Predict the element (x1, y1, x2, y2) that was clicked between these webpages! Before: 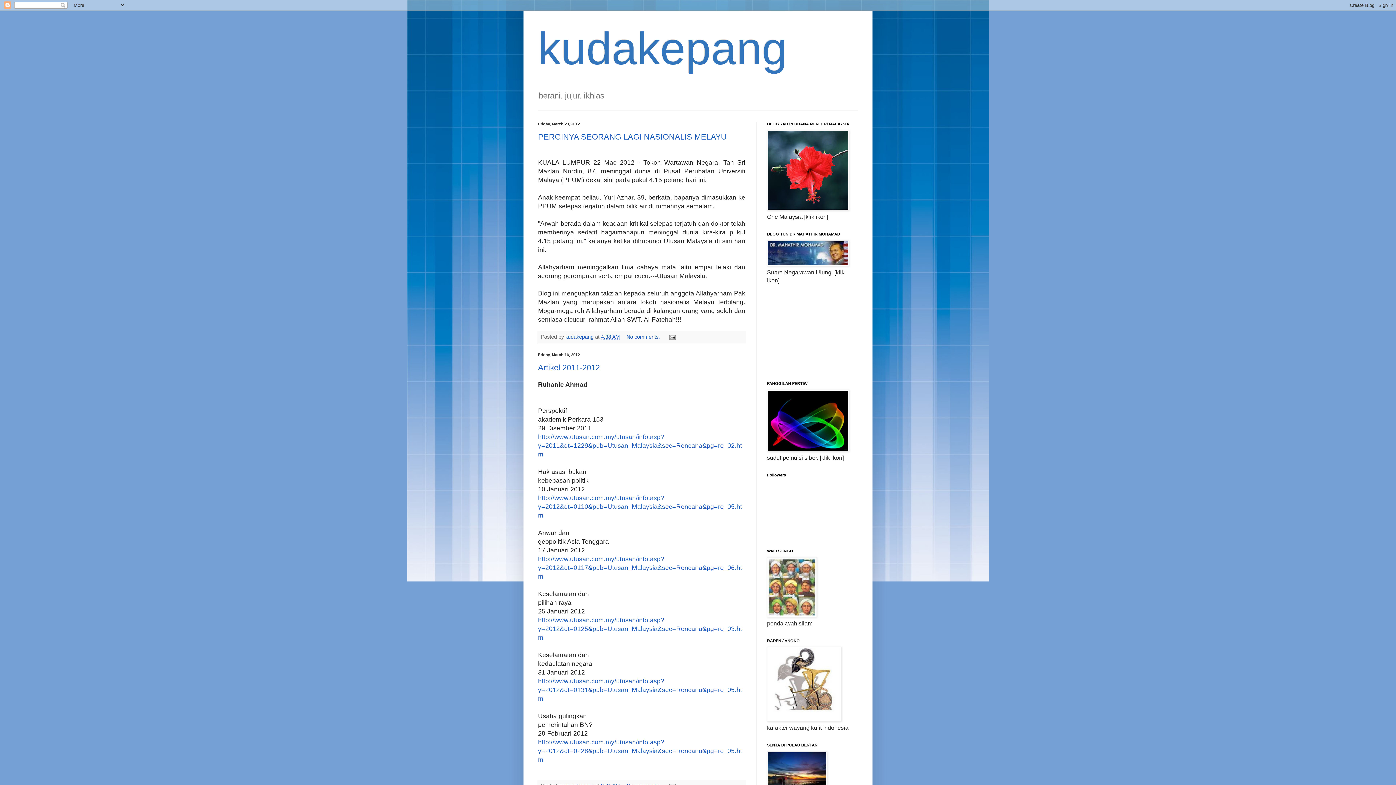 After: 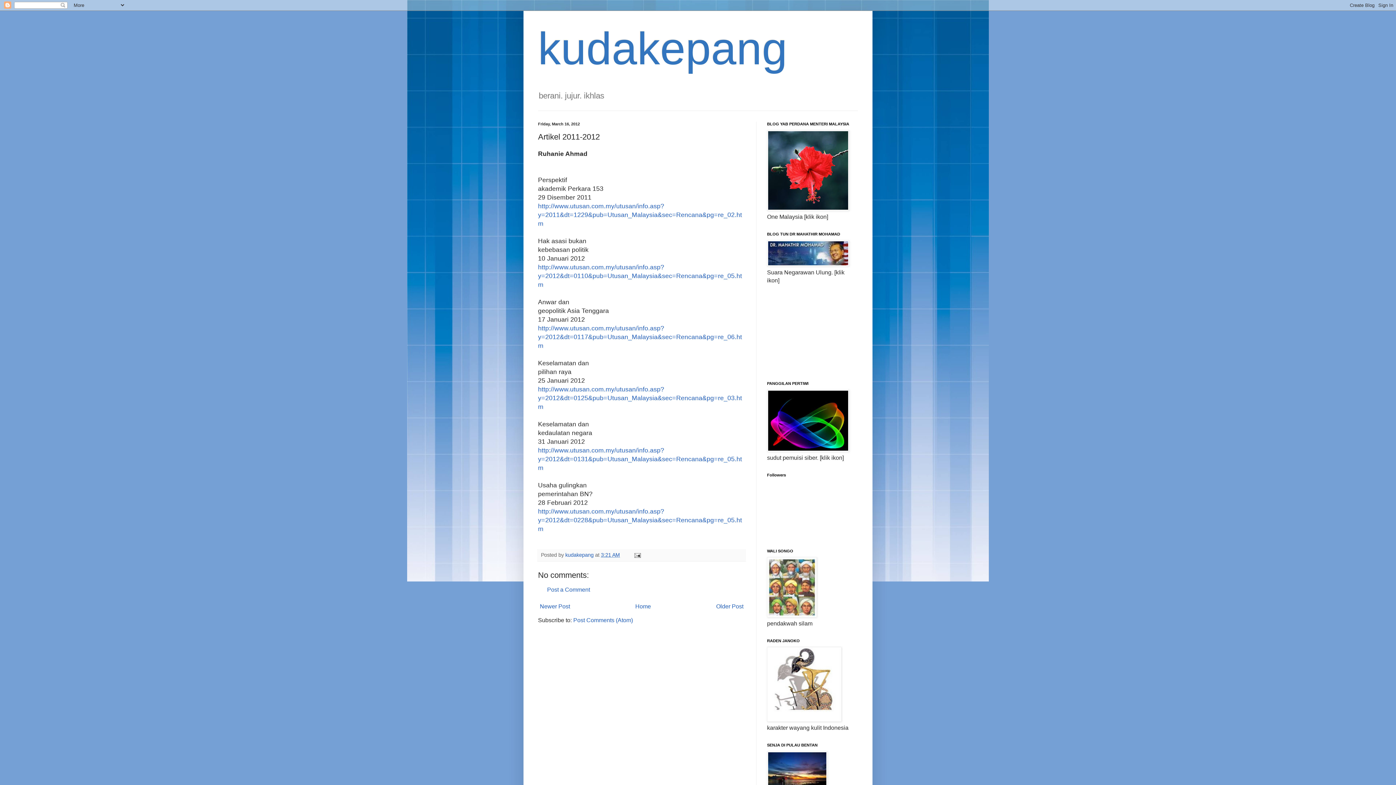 Action: bbox: (538, 363, 600, 372) label: Artikel 2011-2012